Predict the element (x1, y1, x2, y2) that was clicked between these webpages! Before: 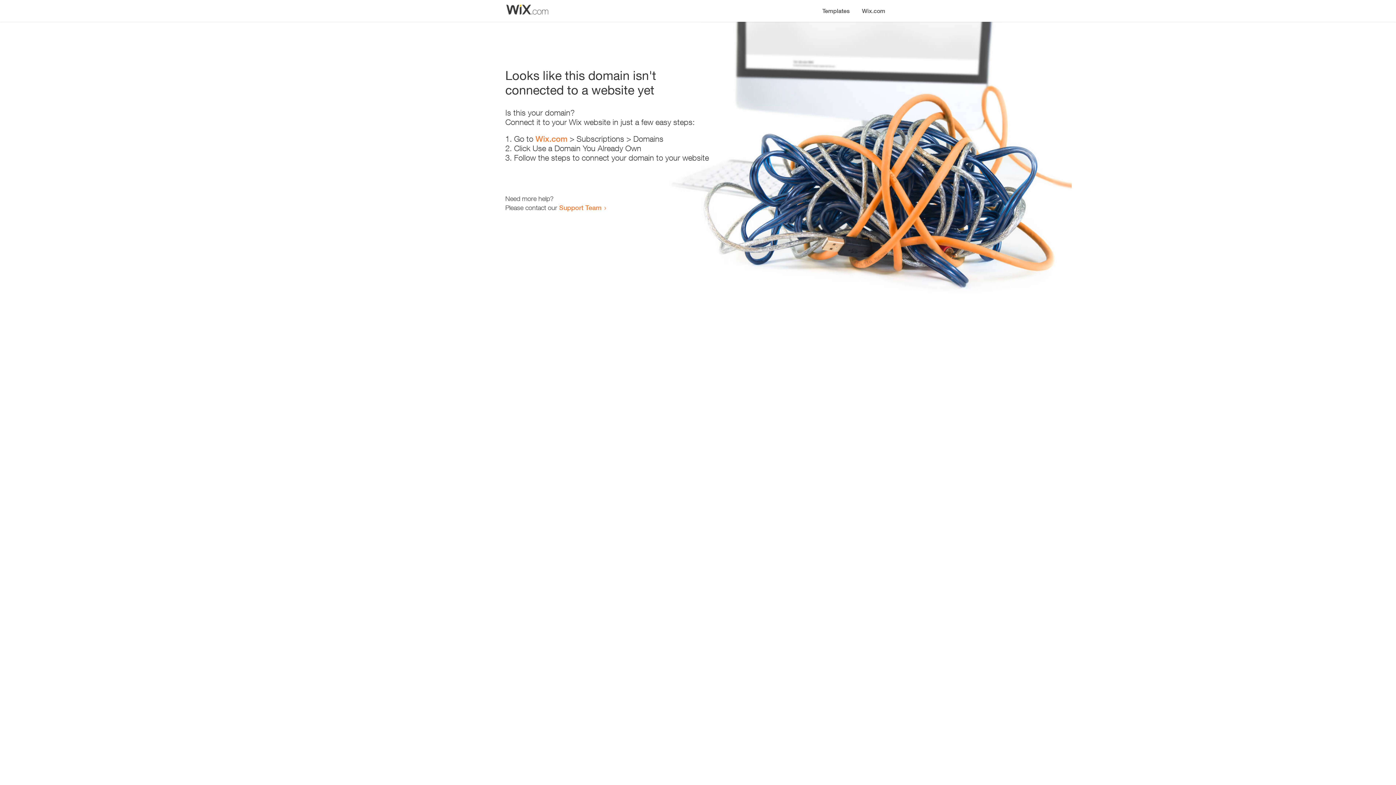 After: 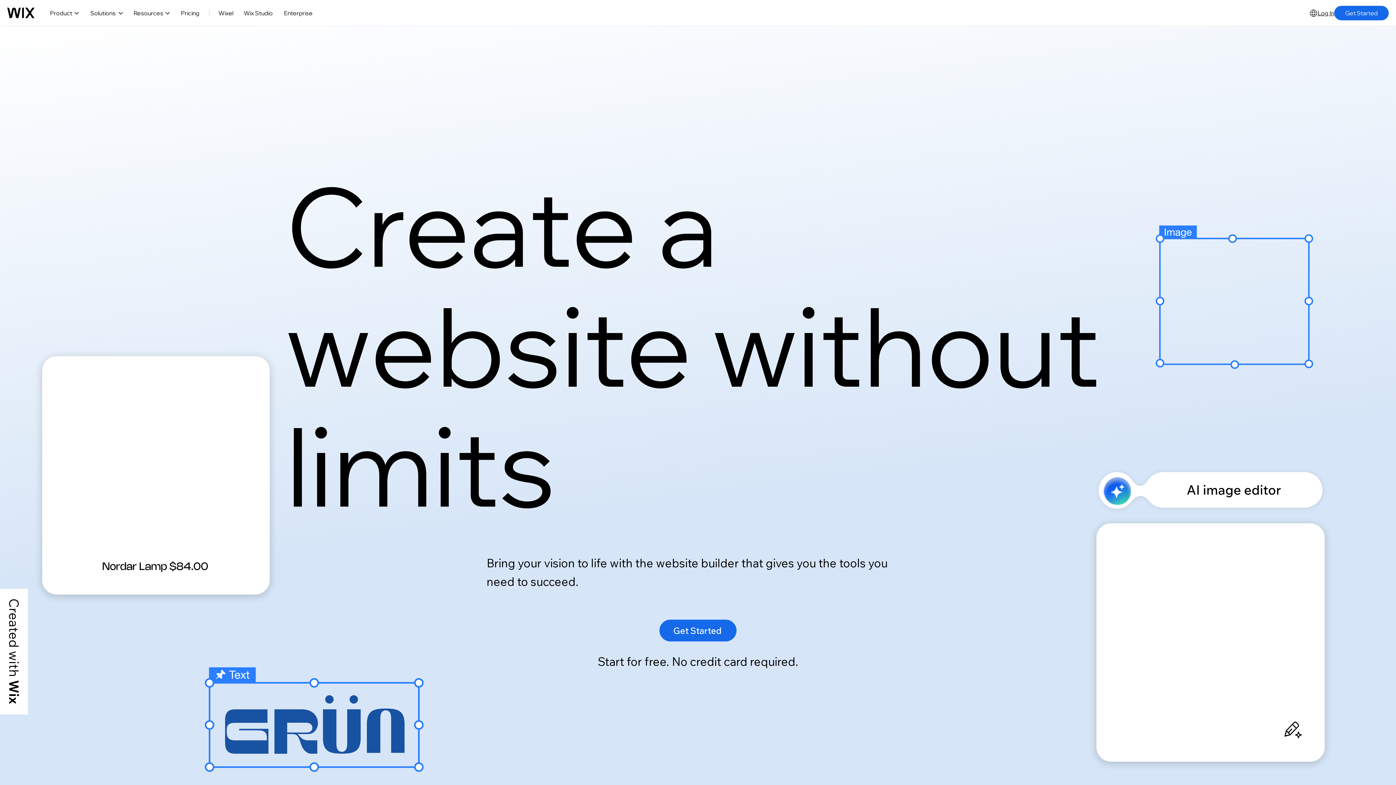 Action: bbox: (856, 0, 890, 14) label: Wix.com